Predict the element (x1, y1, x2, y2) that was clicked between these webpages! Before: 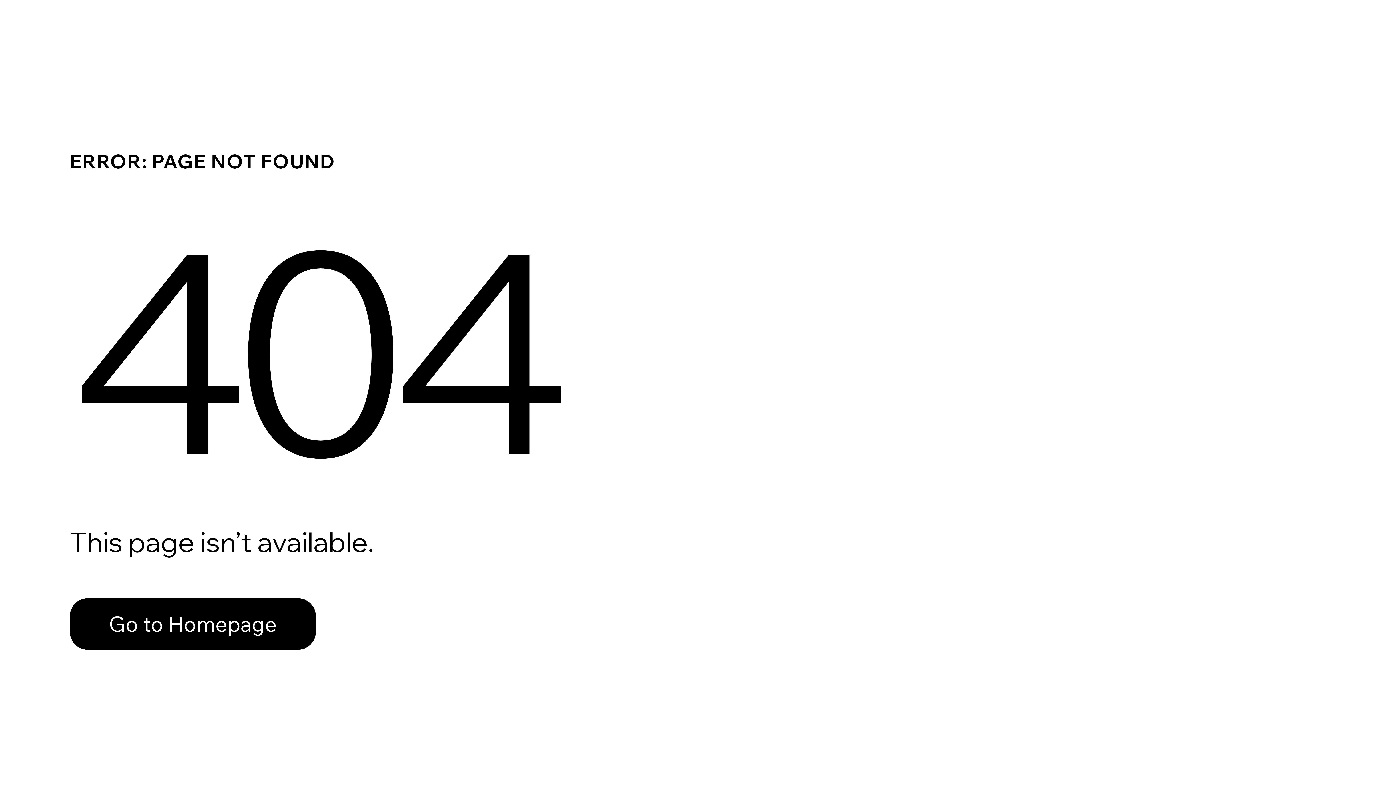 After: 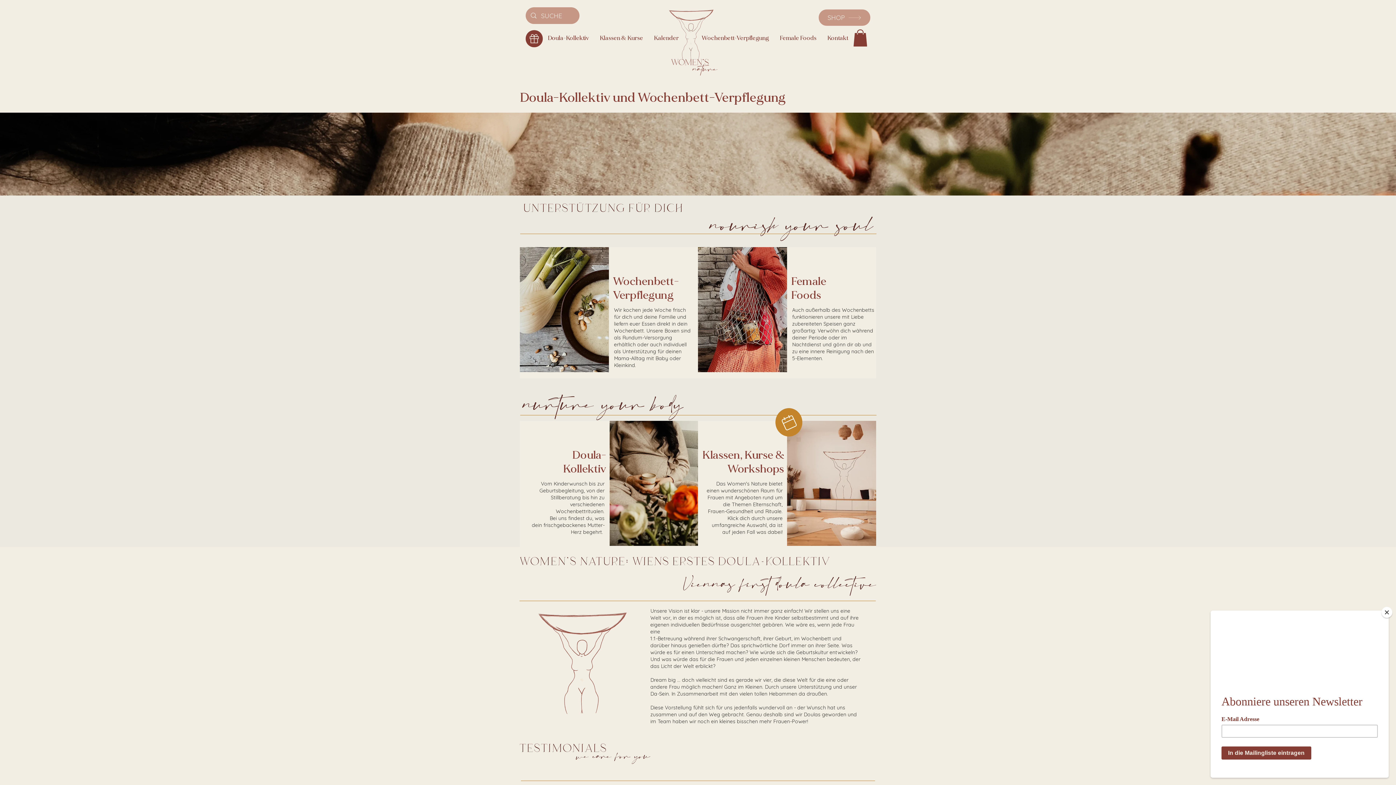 Action: bbox: (69, 582, 768, 659) label: Go to Homepage